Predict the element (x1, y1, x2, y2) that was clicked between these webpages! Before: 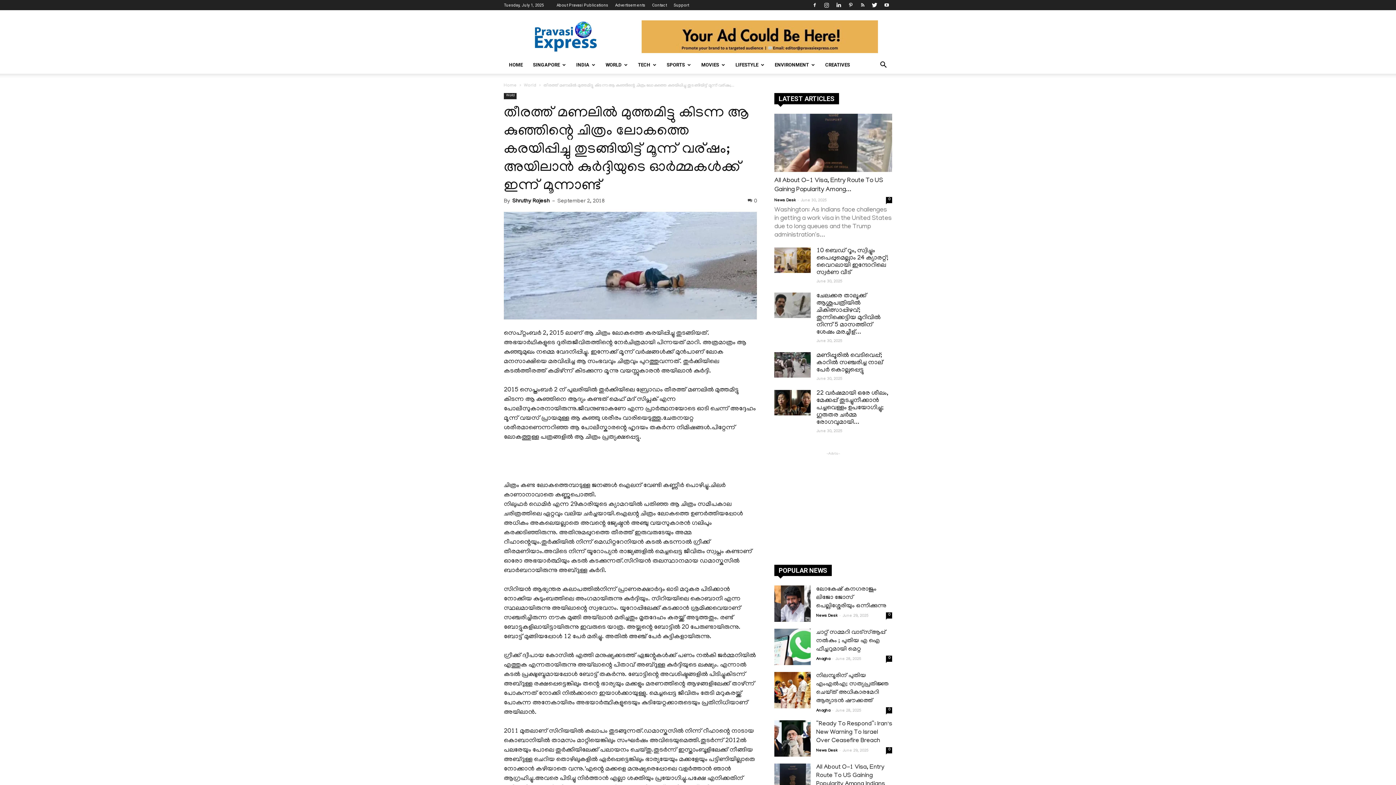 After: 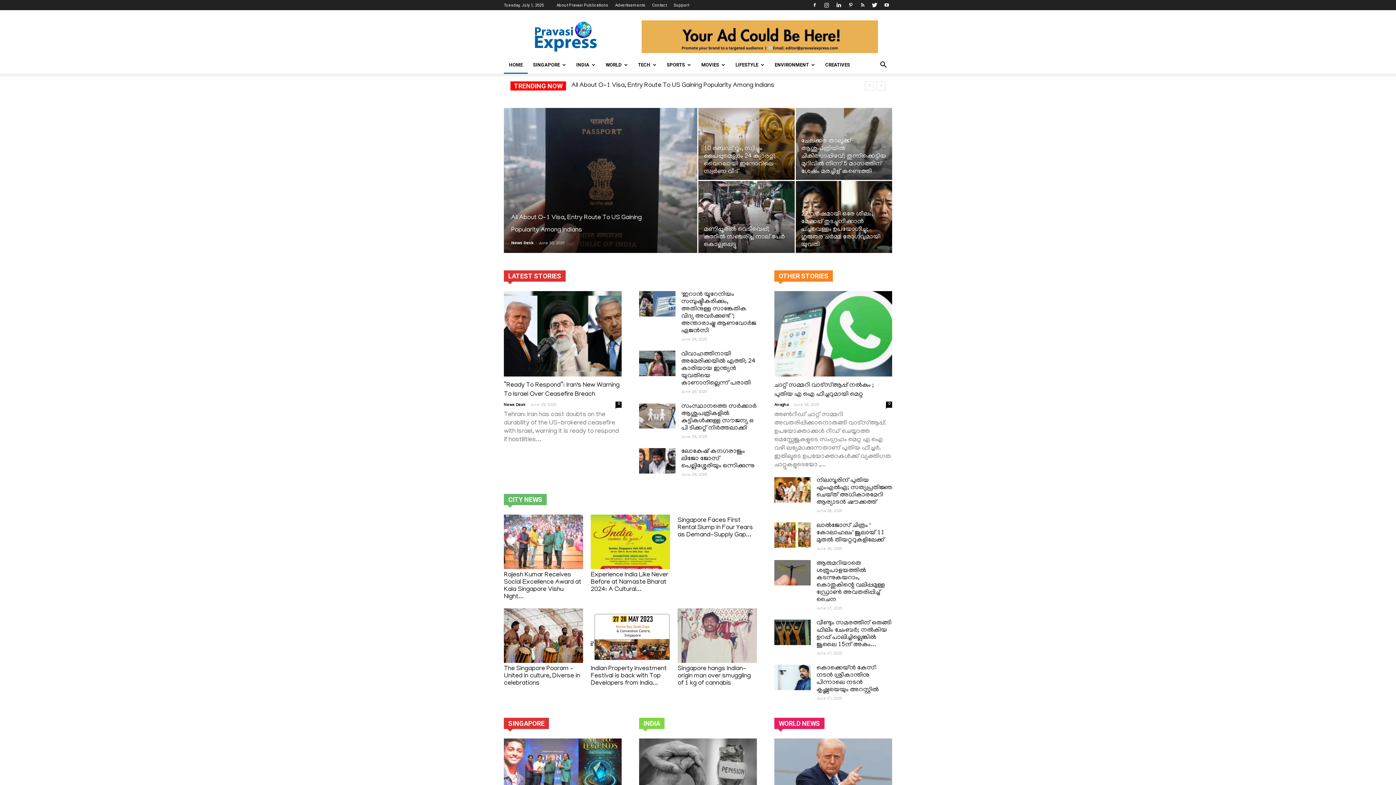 Action: label: HOME bbox: (504, 56, 528, 73)